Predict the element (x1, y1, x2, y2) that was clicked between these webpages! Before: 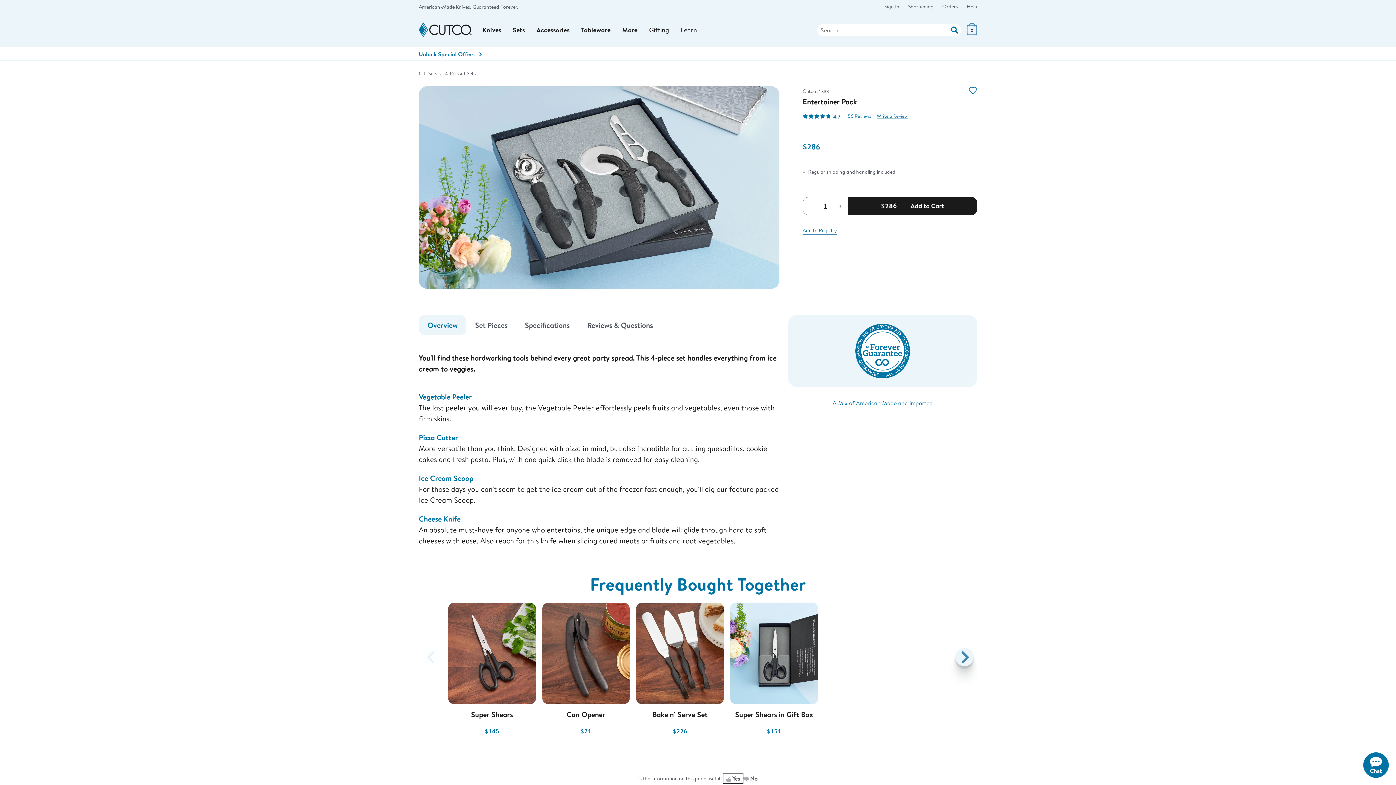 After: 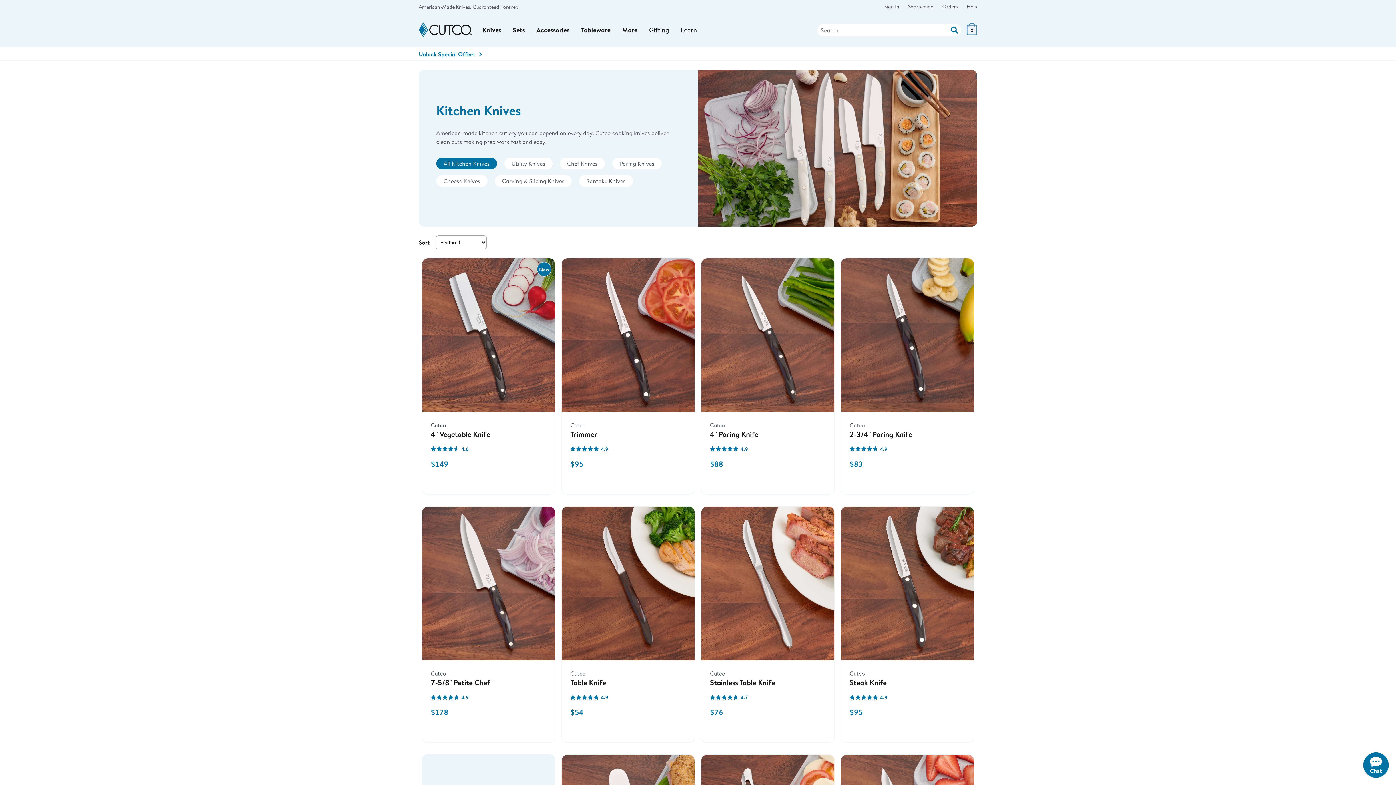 Action: label: Knives bbox: (482, 13, 501, 46)